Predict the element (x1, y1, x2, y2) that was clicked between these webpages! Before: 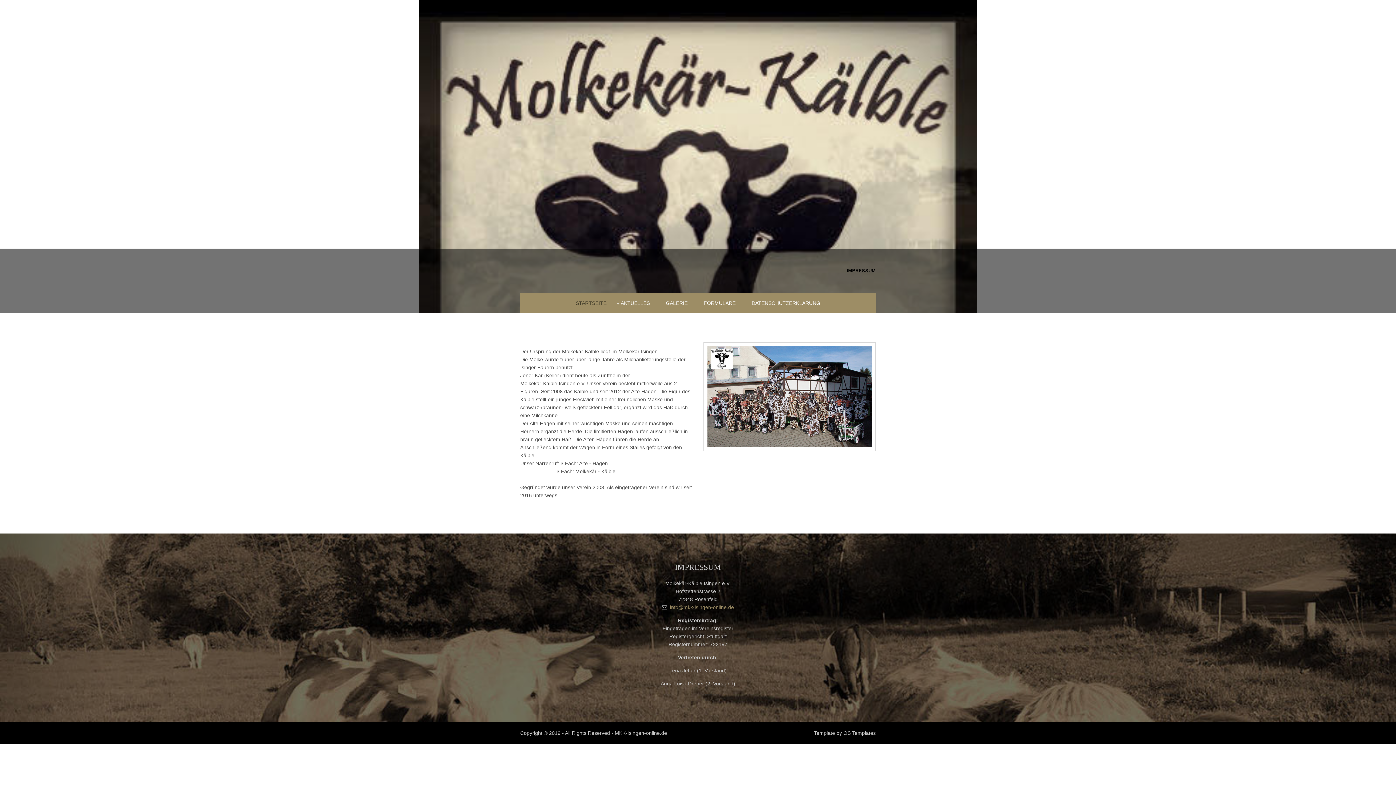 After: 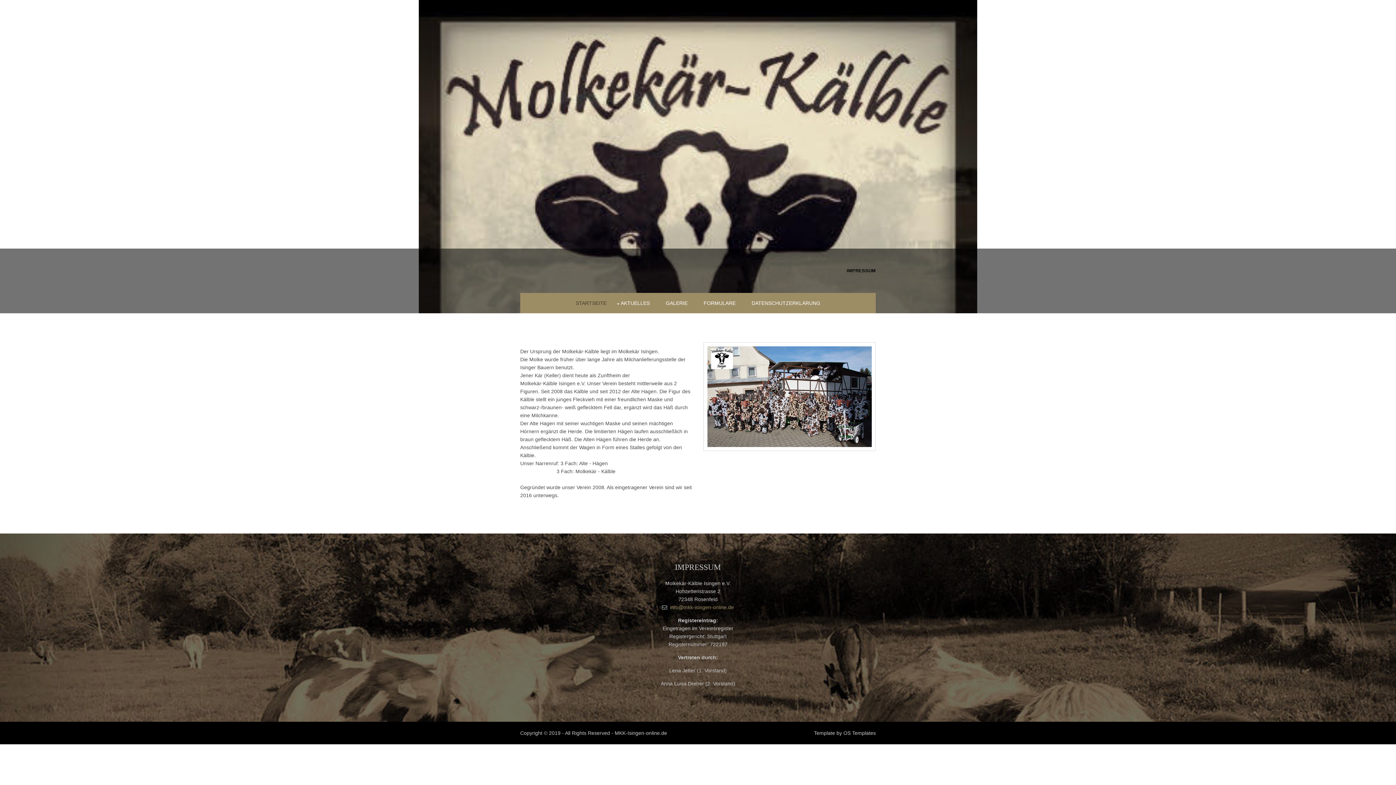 Action: label: info@mkk-isingen-online.de bbox: (670, 604, 734, 610)